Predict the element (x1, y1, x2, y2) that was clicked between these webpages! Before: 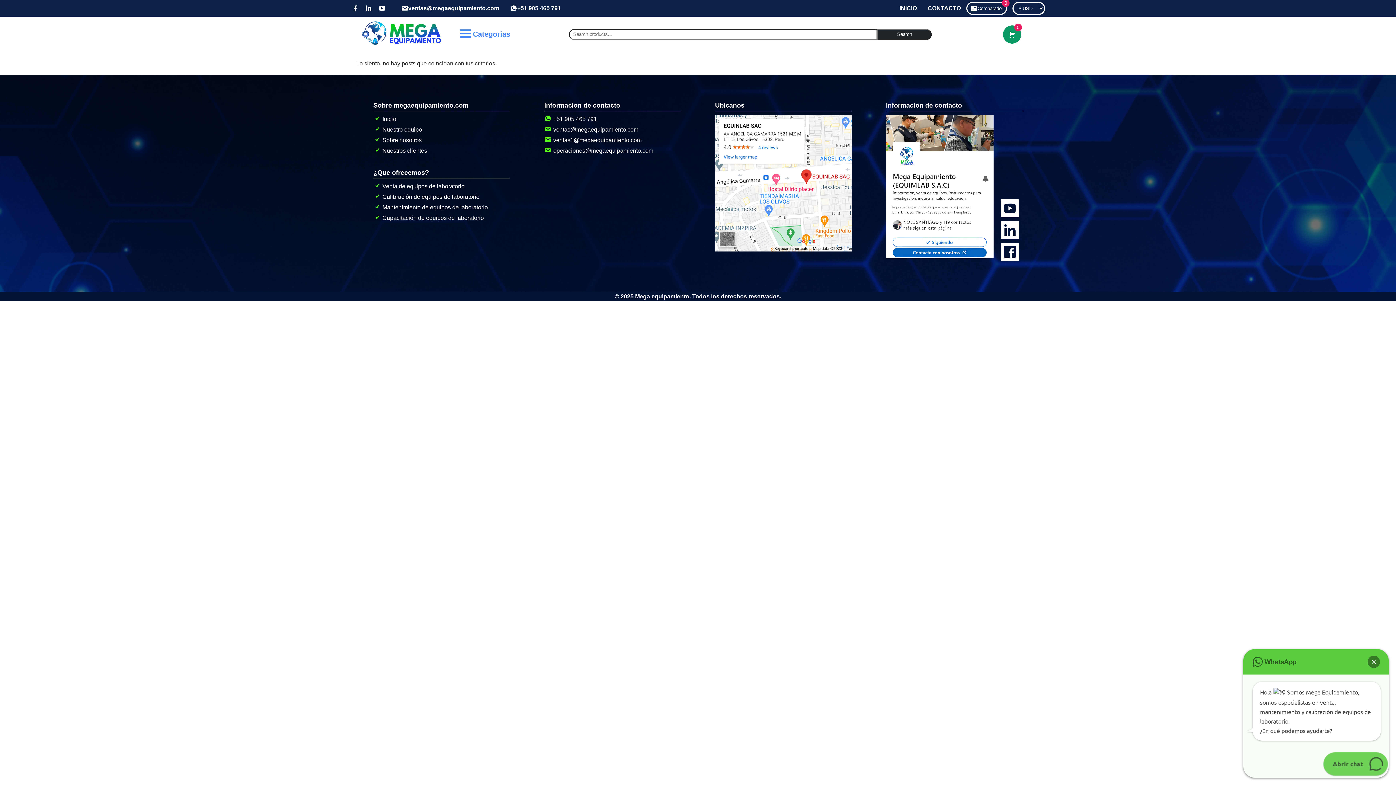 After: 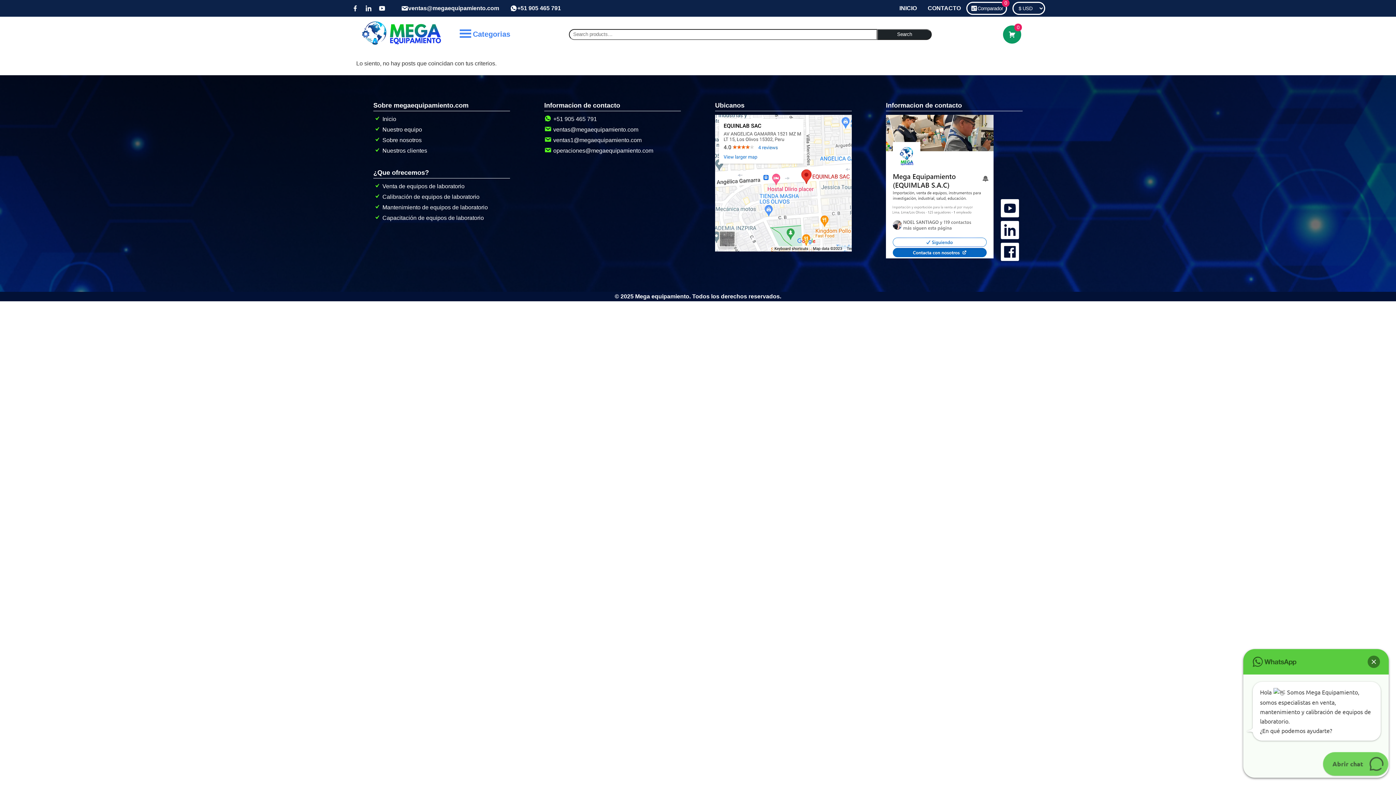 Action: bbox: (544, 116, 597, 122) label: +51 905 465 791